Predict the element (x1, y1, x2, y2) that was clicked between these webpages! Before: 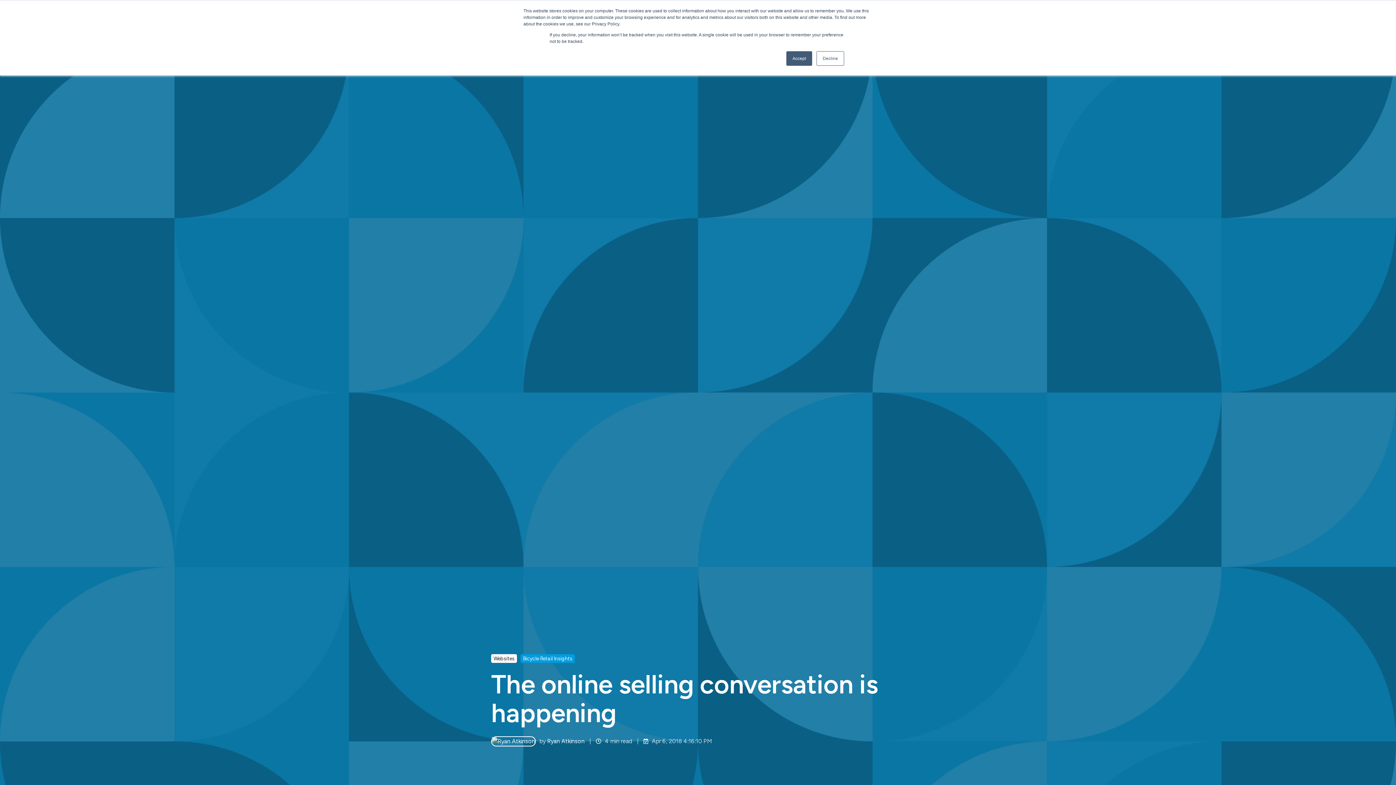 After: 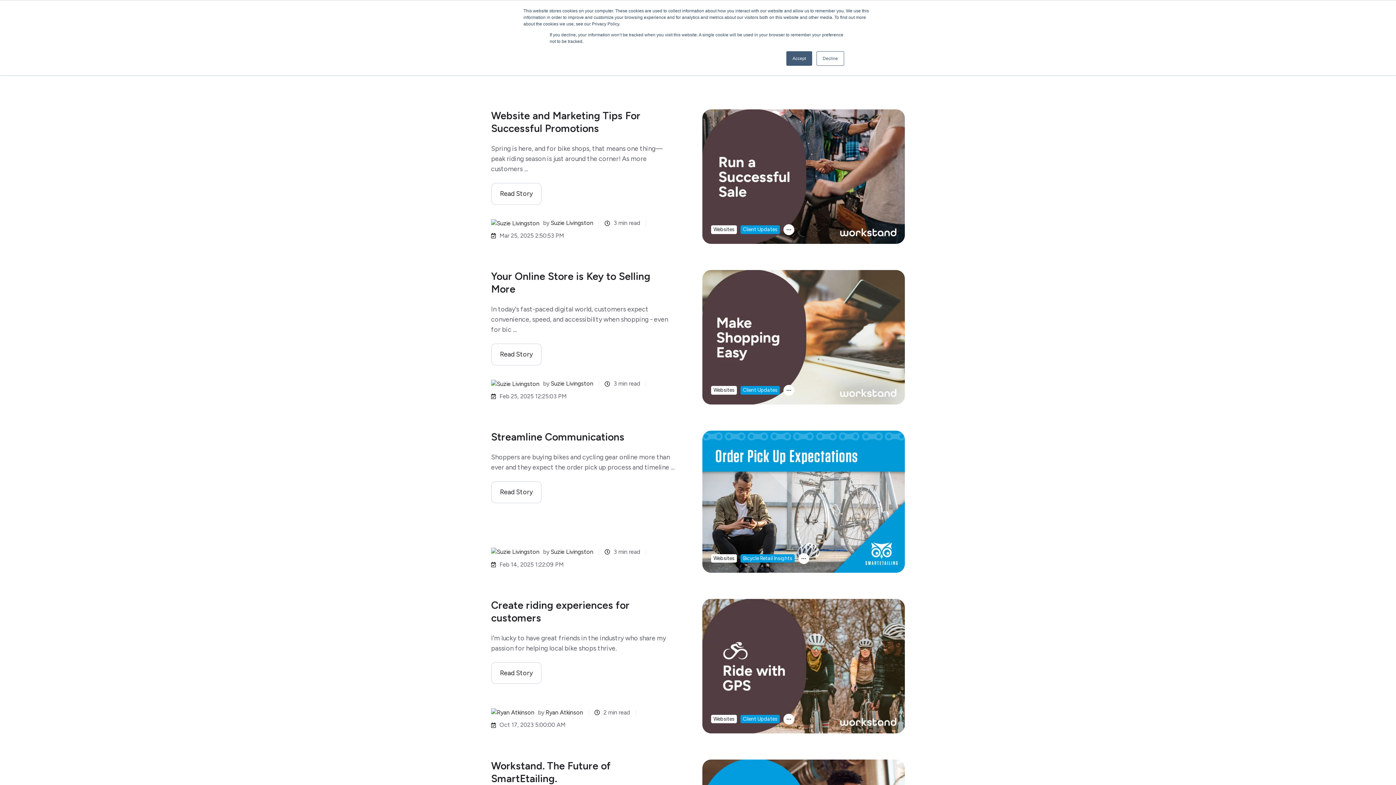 Action: bbox: (491, 654, 517, 663) label: Websites